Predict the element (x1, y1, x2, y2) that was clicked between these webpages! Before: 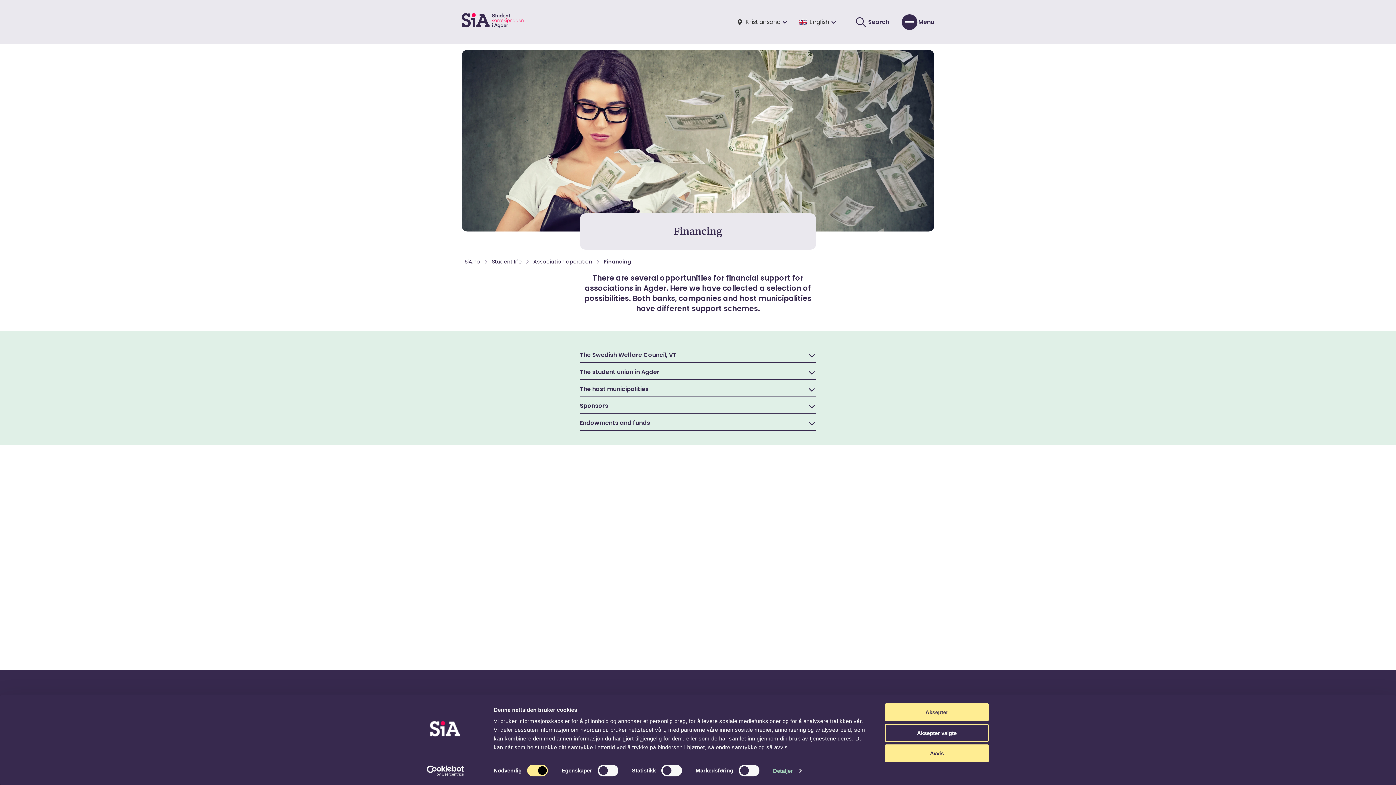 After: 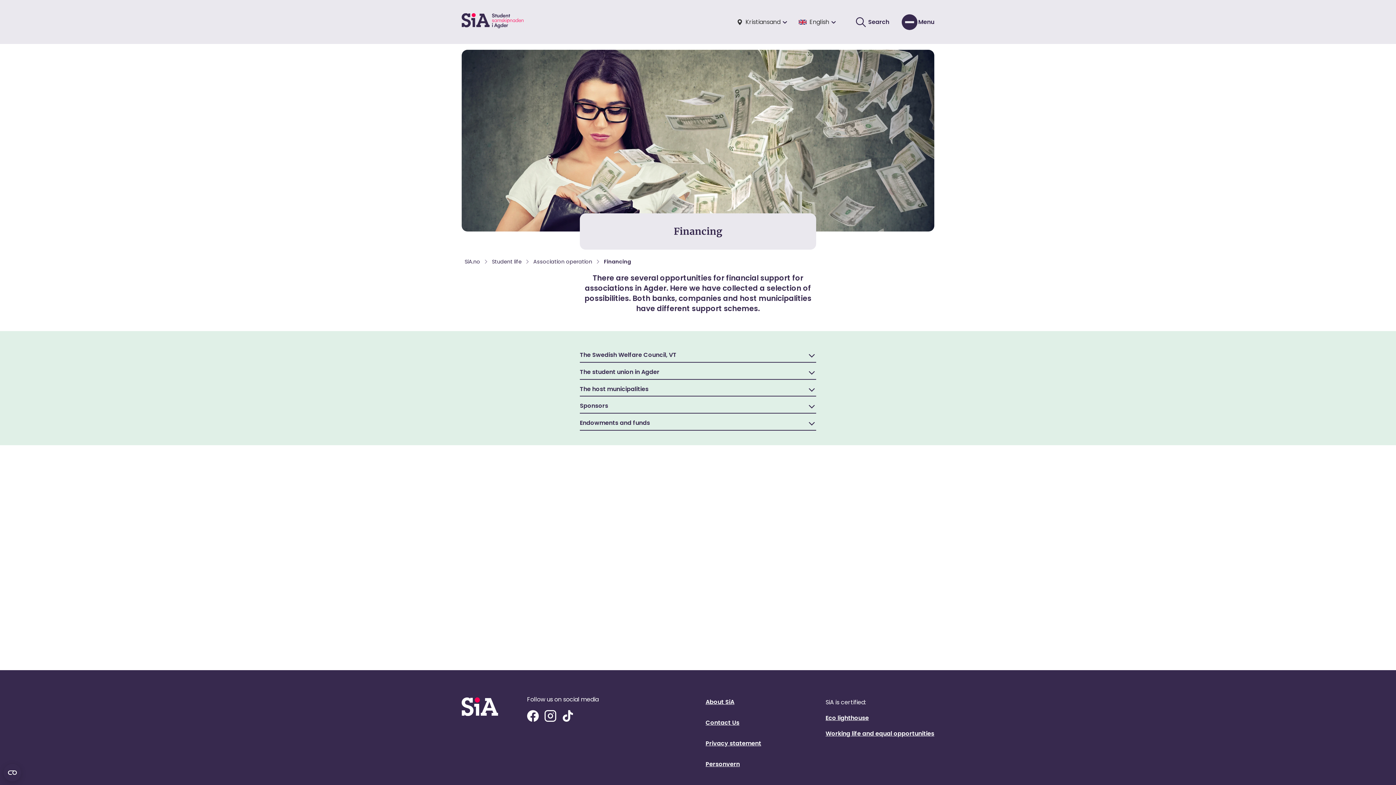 Action: label: Avvis bbox: (885, 744, 989, 762)